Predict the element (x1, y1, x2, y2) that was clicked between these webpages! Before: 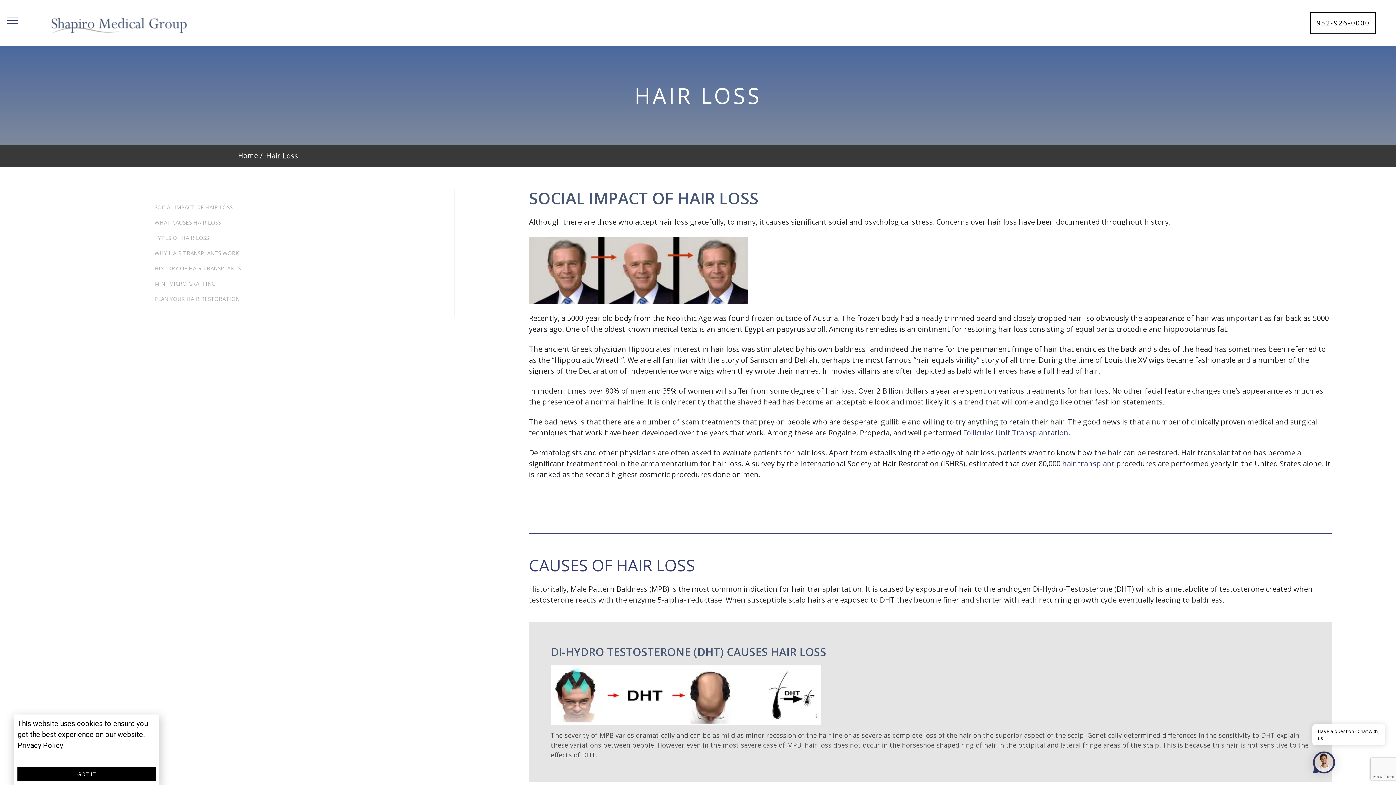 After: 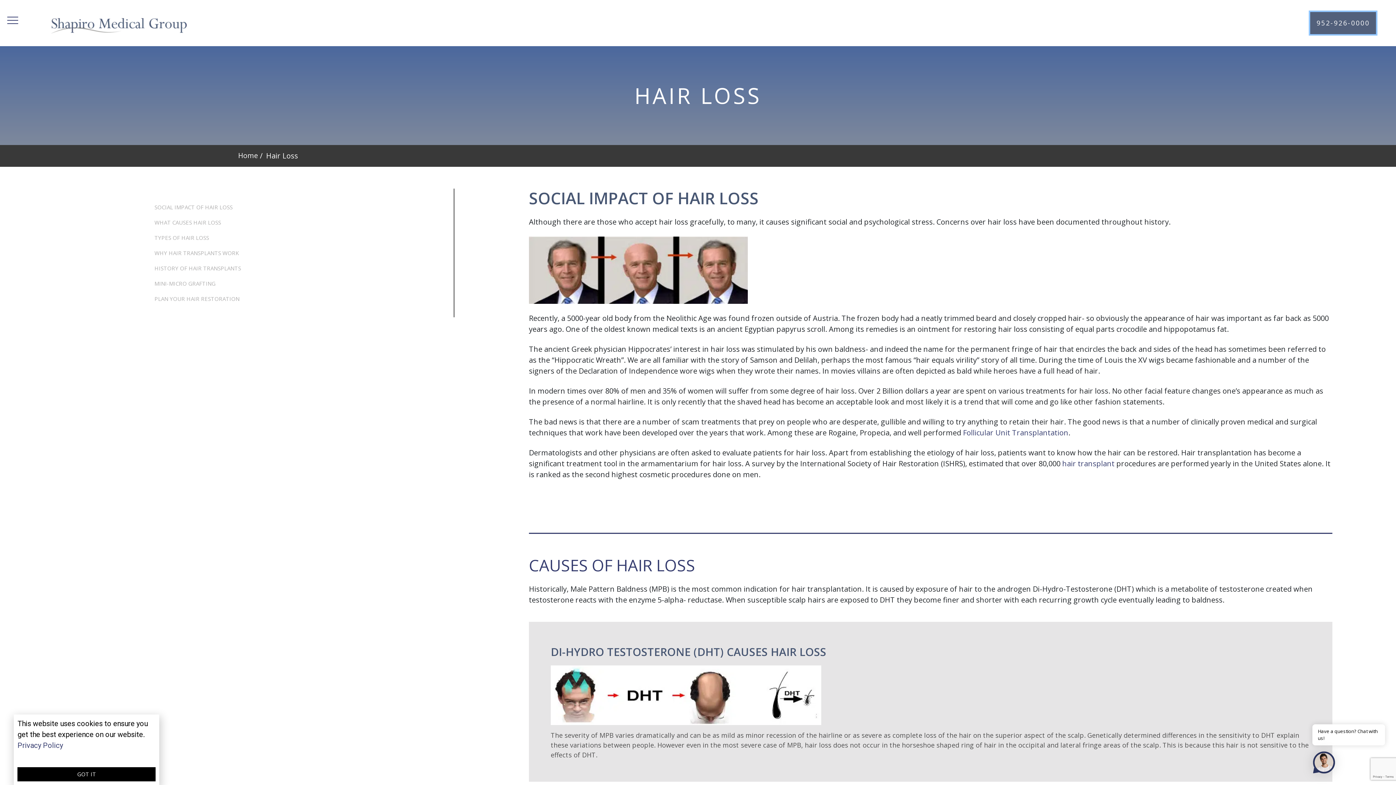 Action: bbox: (1310, 12, 1376, 34) label: 952-926-0000